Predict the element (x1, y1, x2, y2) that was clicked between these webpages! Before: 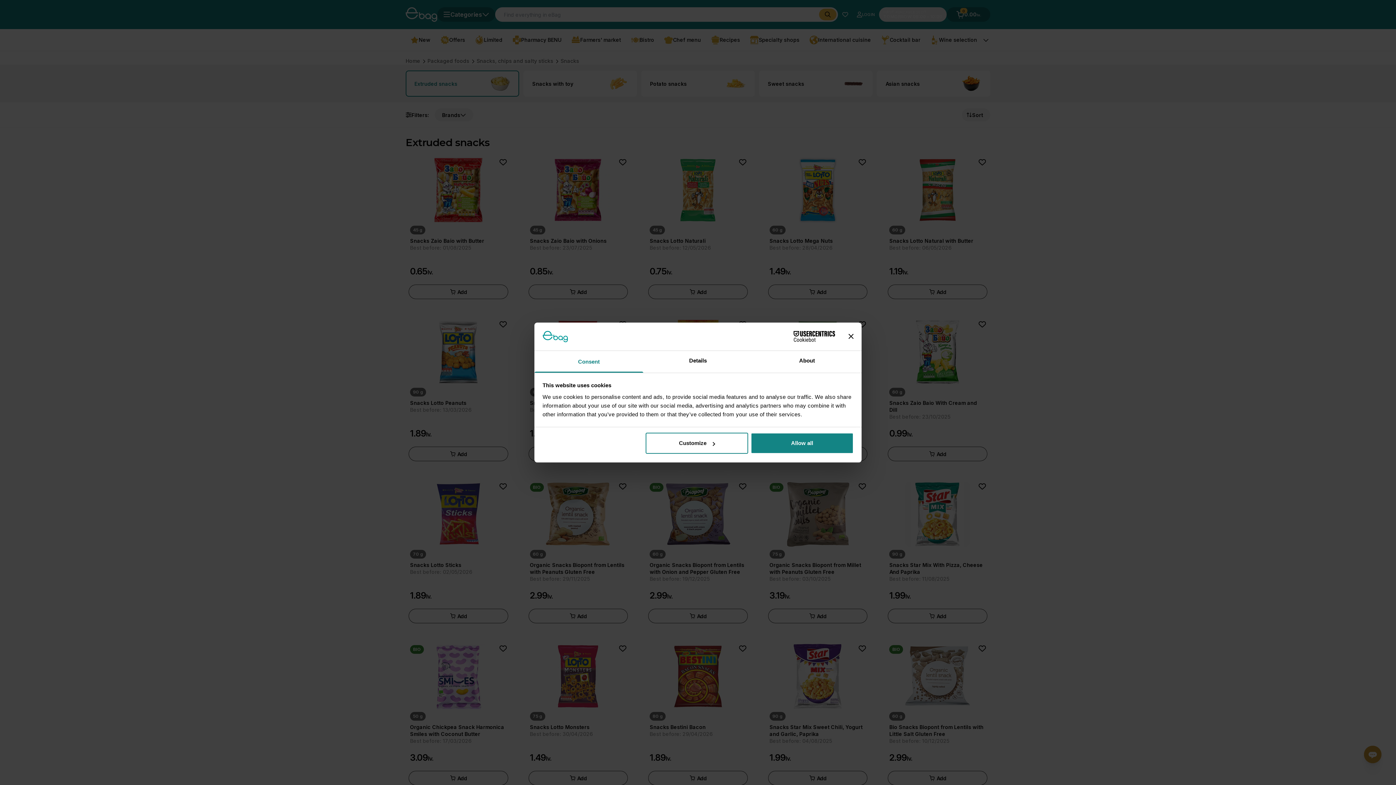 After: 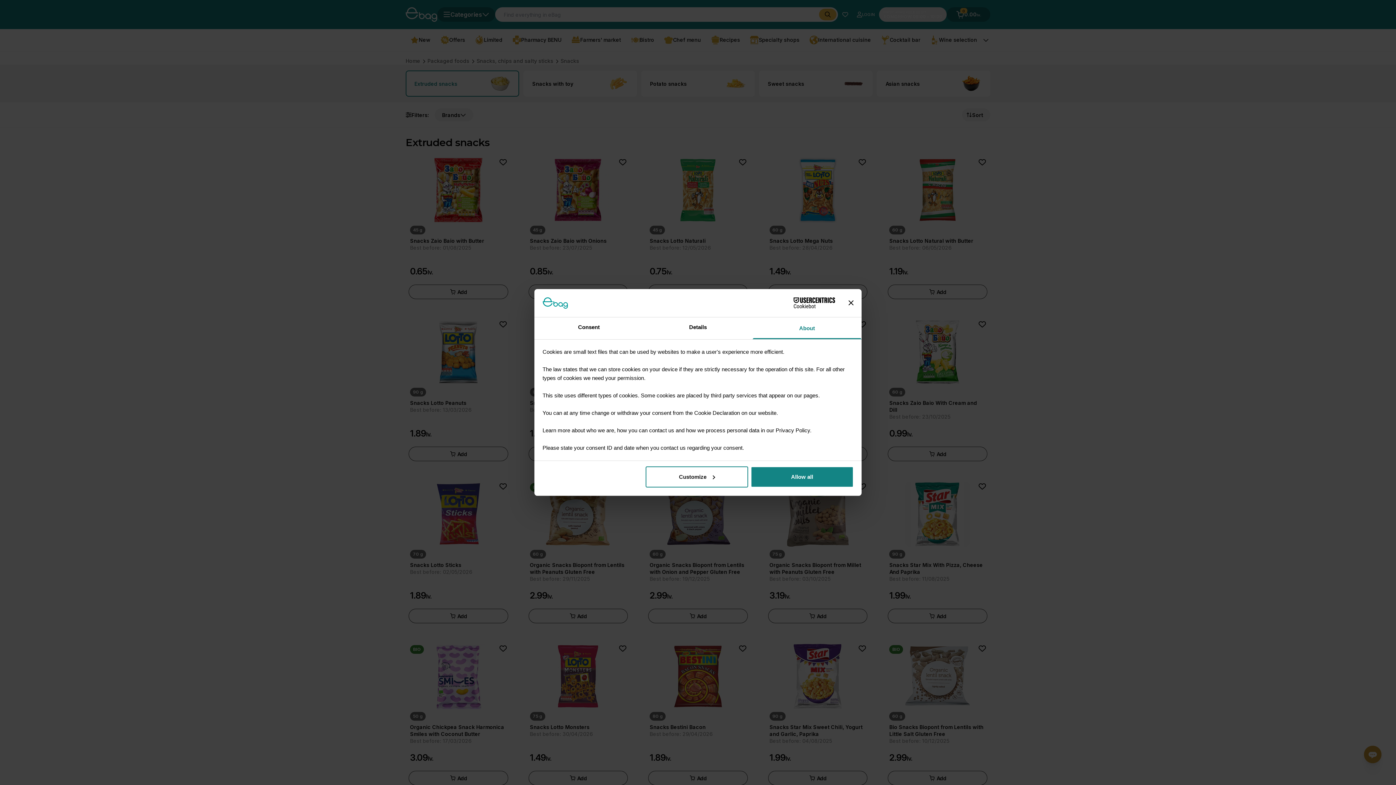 Action: bbox: (752, 351, 861, 372) label: About